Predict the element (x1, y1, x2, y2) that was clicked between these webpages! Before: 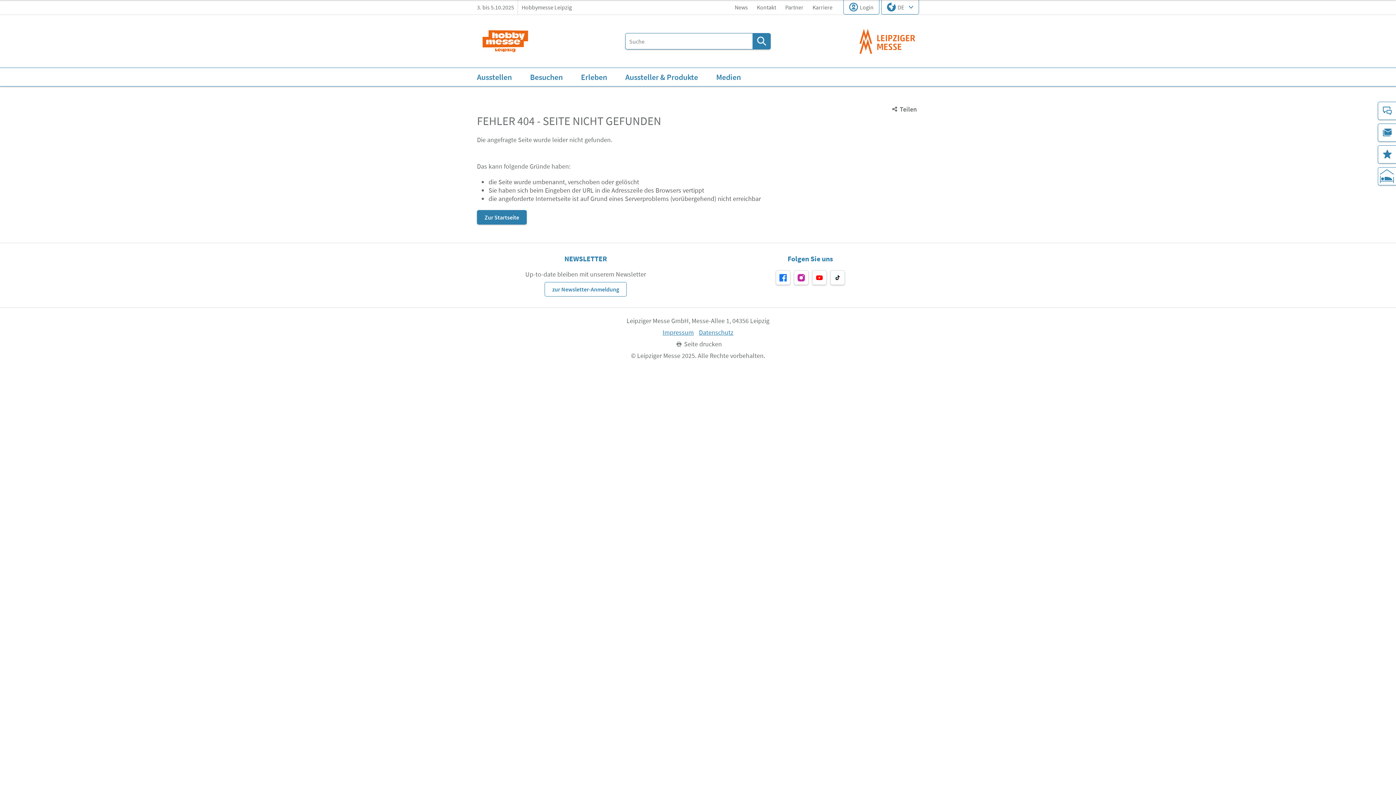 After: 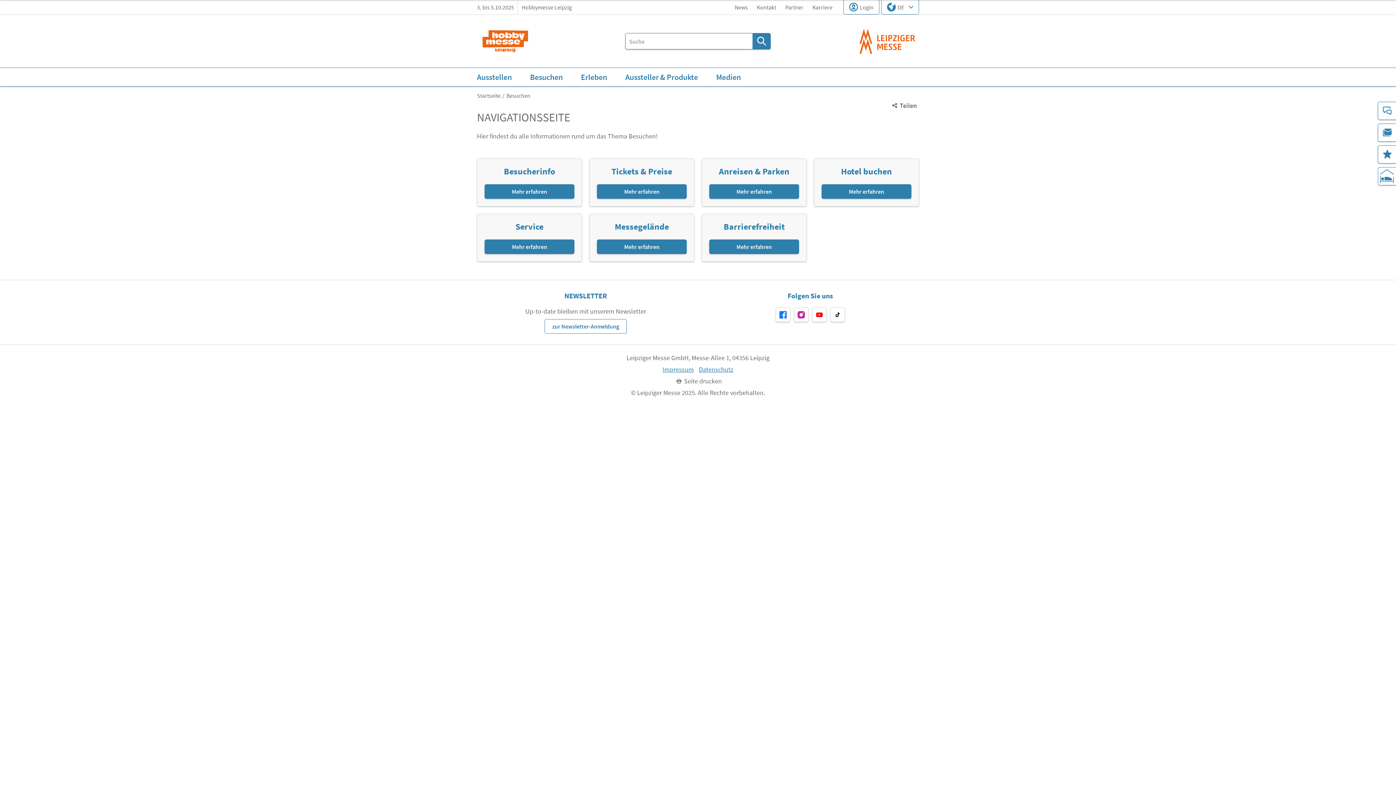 Action: bbox: (526, 68, 566, 86) label: Besuchen